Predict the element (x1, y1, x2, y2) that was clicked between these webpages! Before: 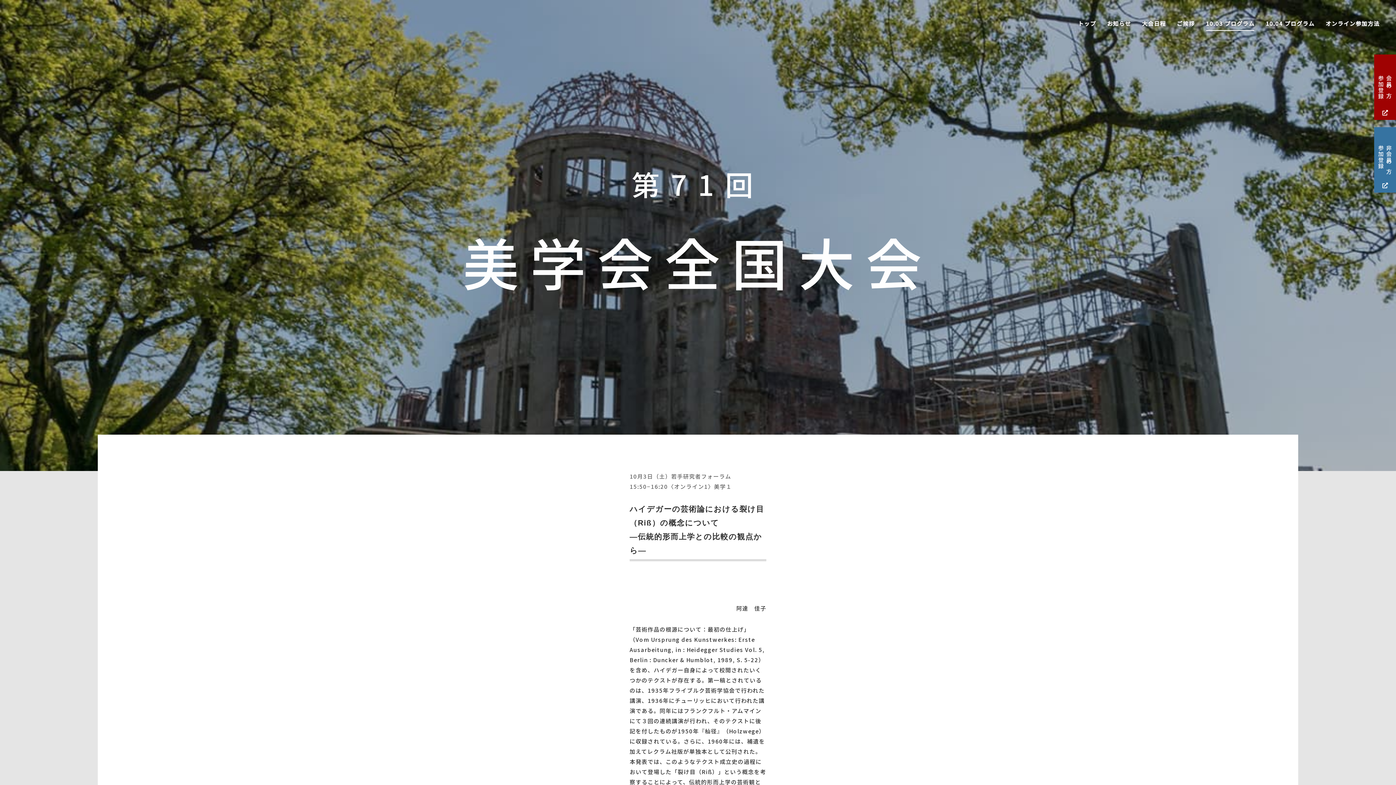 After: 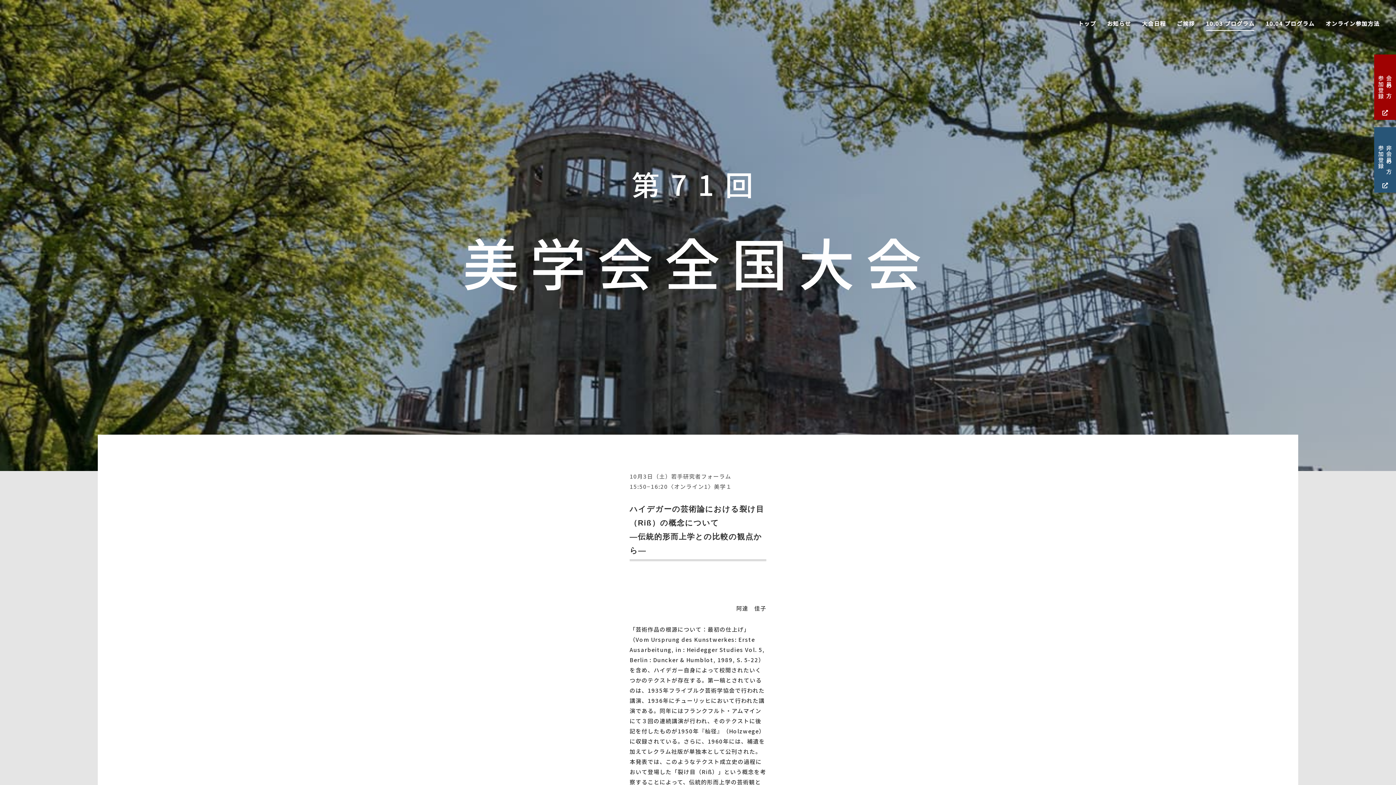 Action: bbox: (1374, 127, 1396, 192) label: 非会員の方
参加登録